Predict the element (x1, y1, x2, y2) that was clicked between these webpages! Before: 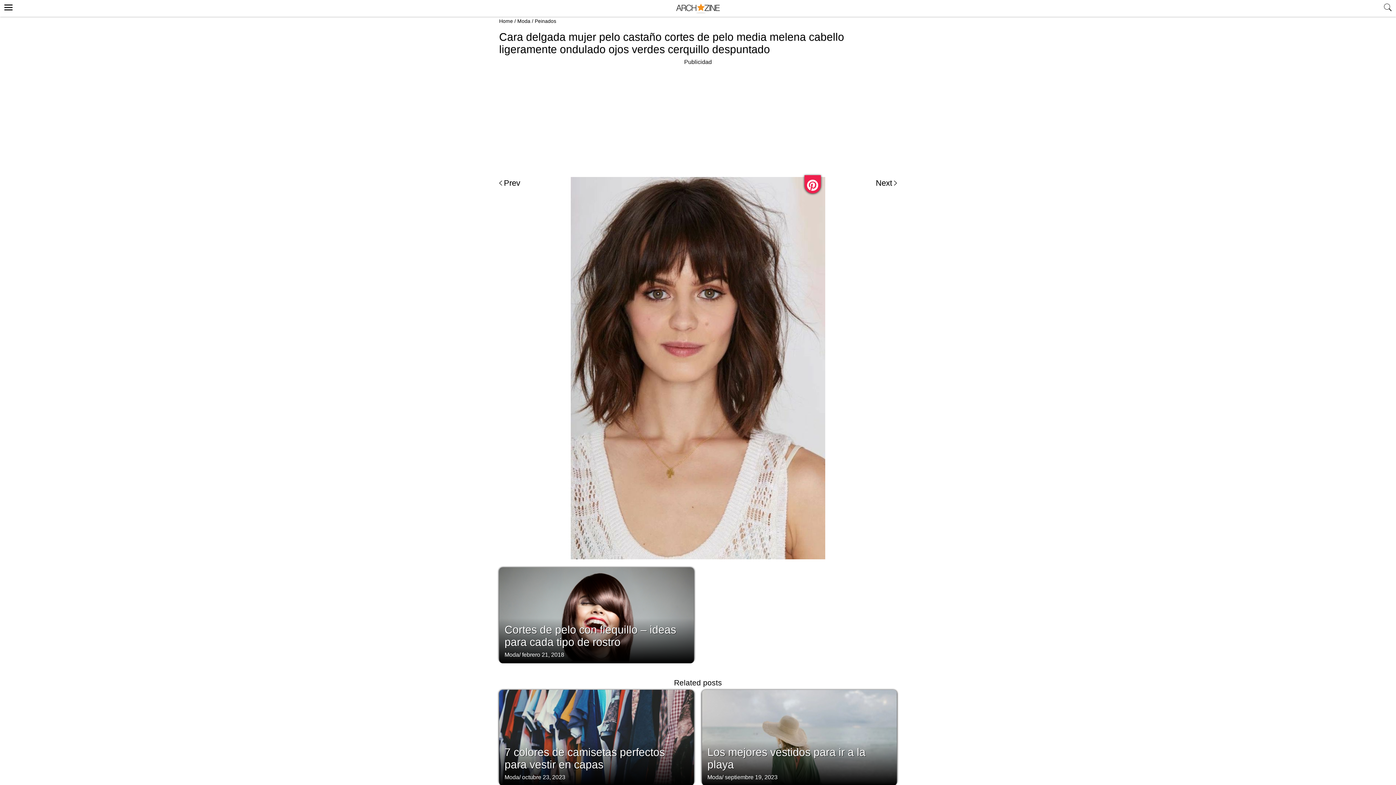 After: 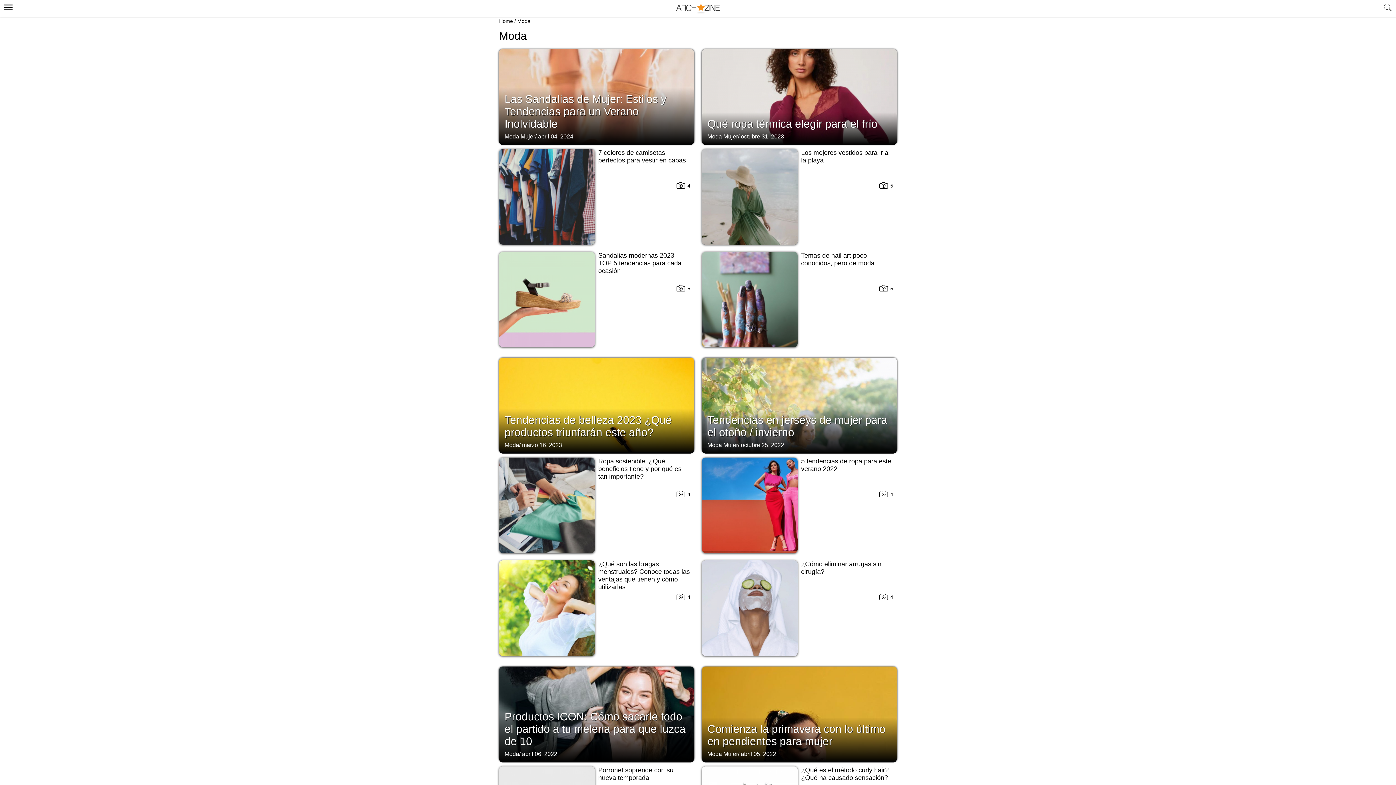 Action: bbox: (522, 774, 565, 780) label: octubre 23, 2023